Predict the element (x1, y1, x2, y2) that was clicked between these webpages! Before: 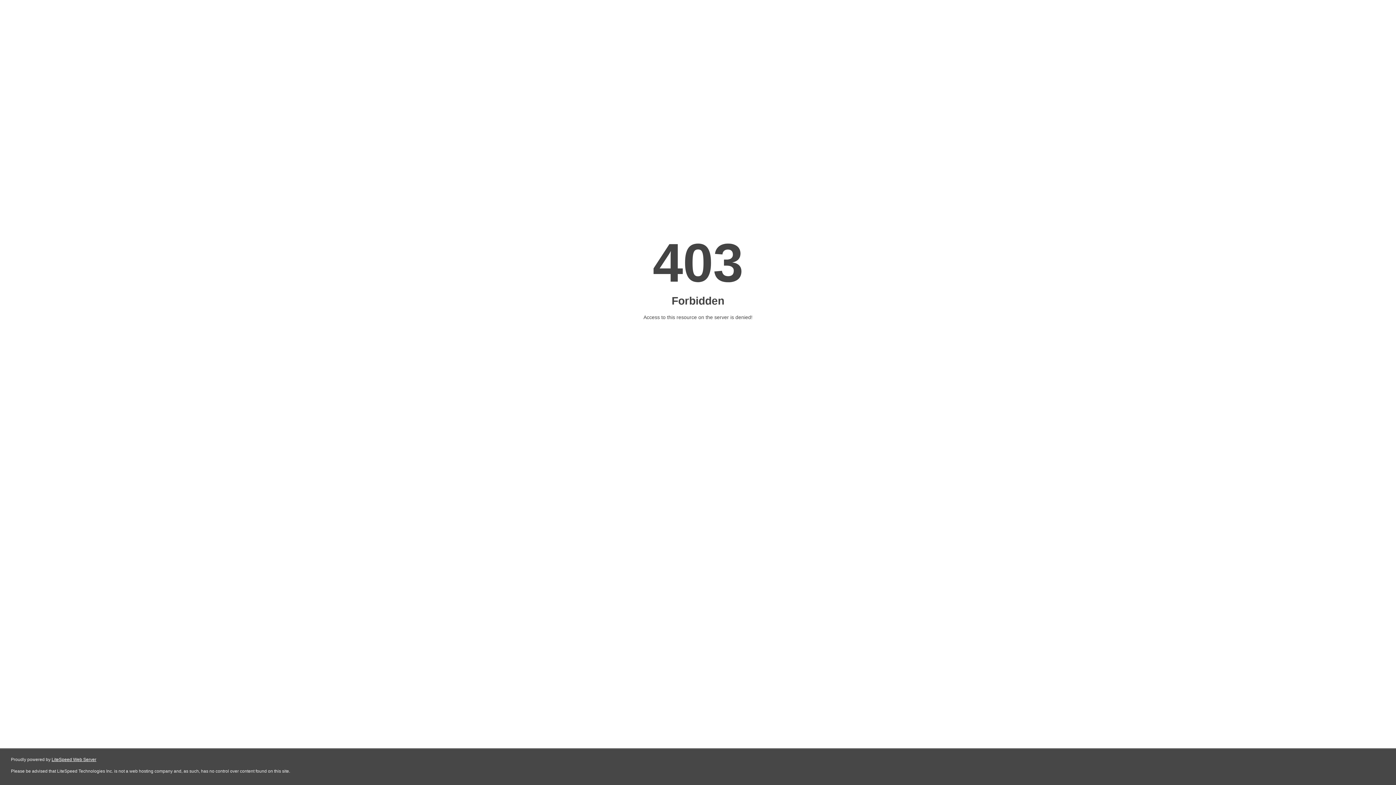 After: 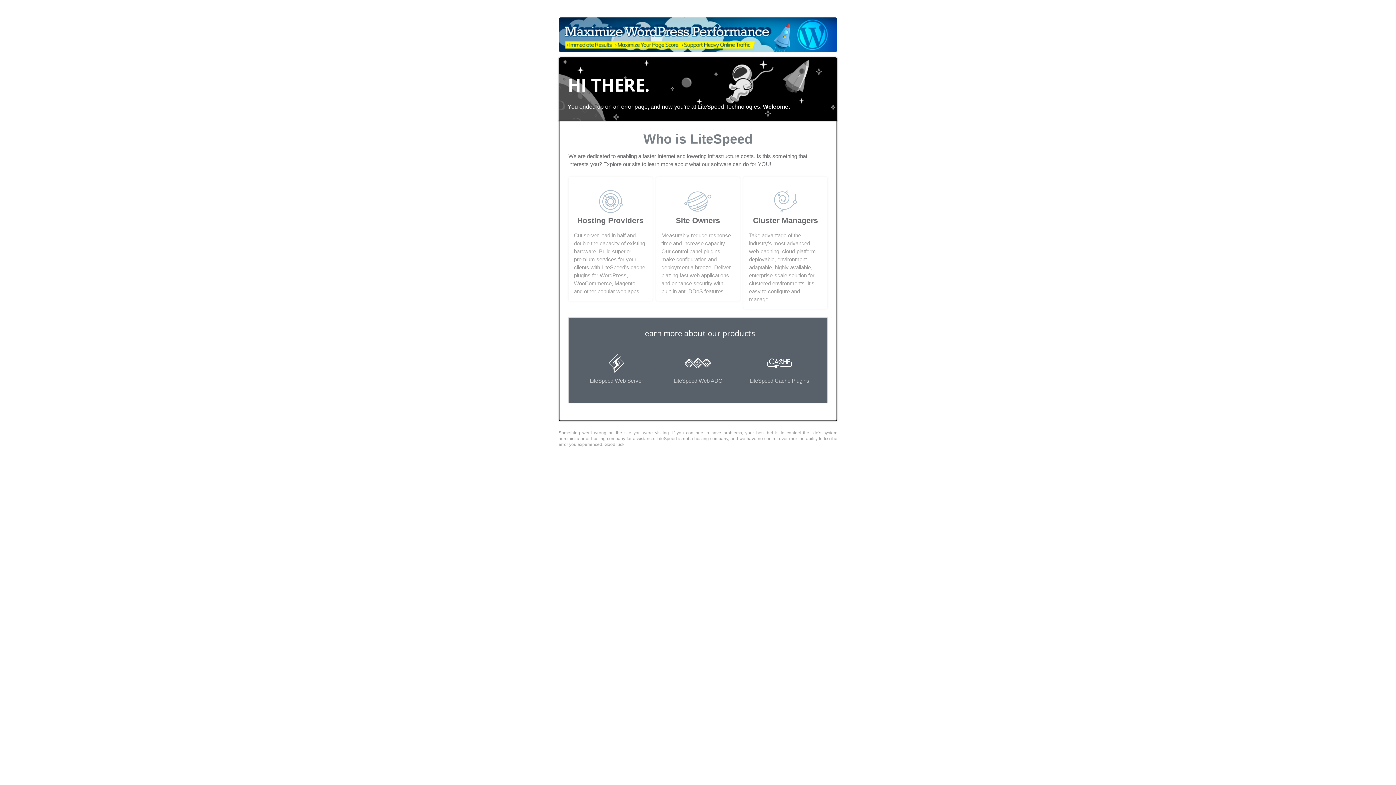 Action: bbox: (51, 757, 96, 762) label: LiteSpeed Web Server